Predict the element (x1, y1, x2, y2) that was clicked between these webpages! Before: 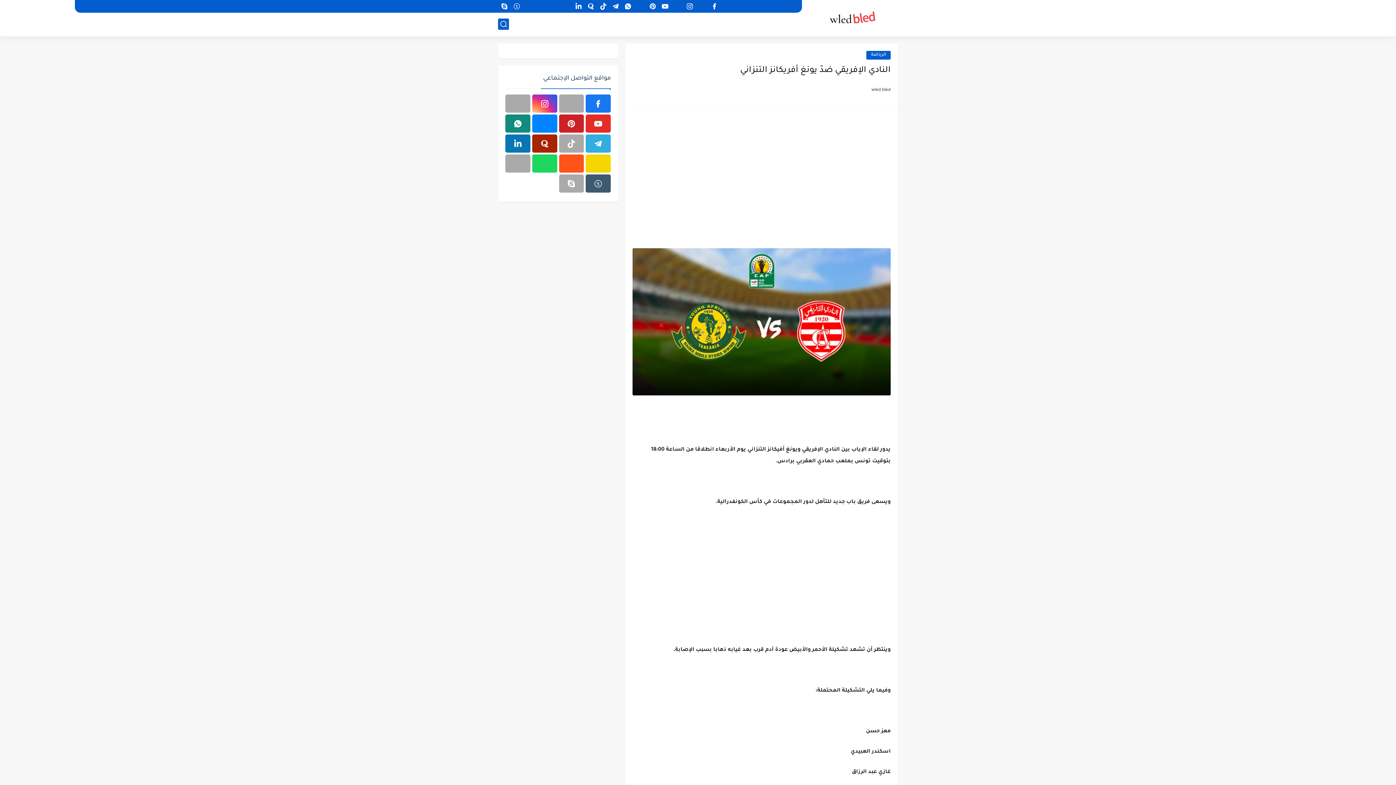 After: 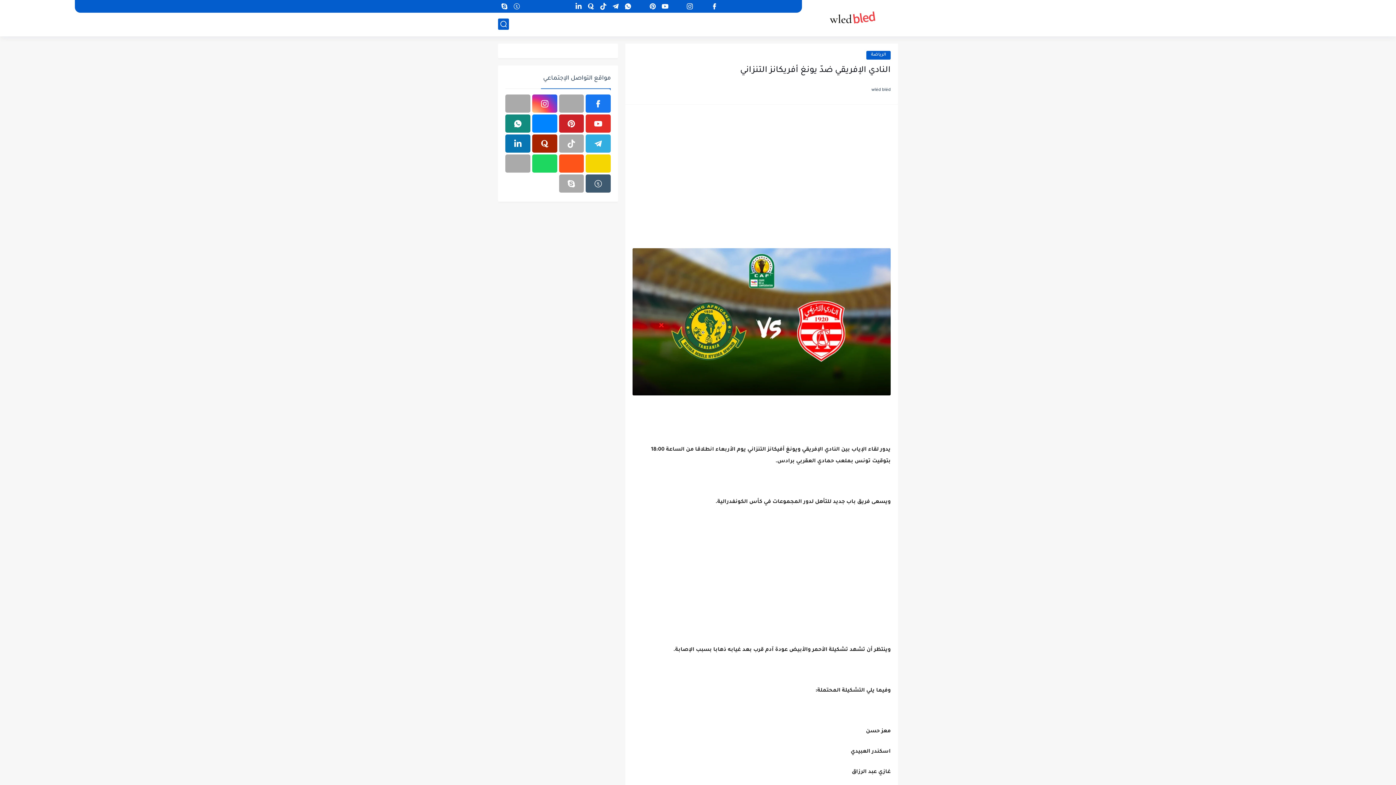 Action: bbox: (532, 114, 557, 132)